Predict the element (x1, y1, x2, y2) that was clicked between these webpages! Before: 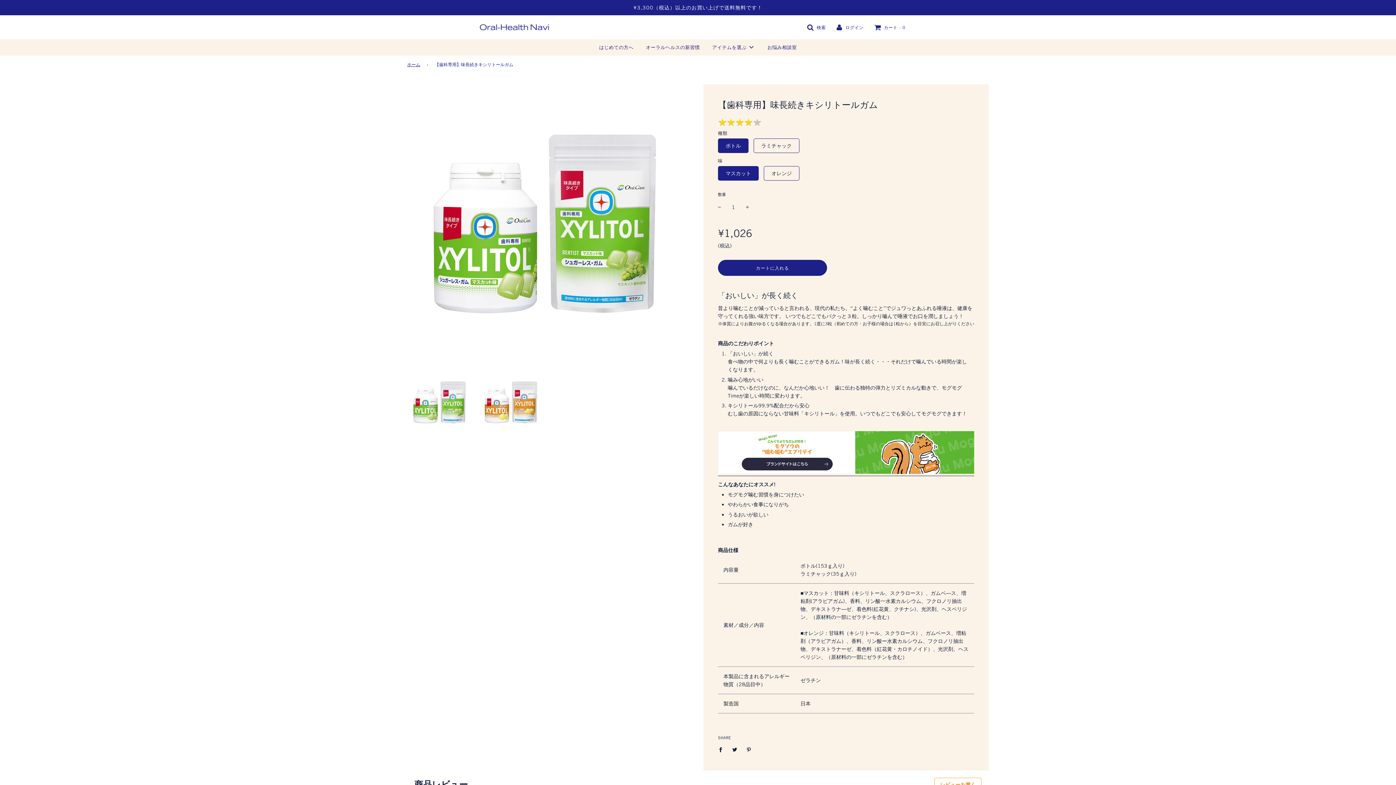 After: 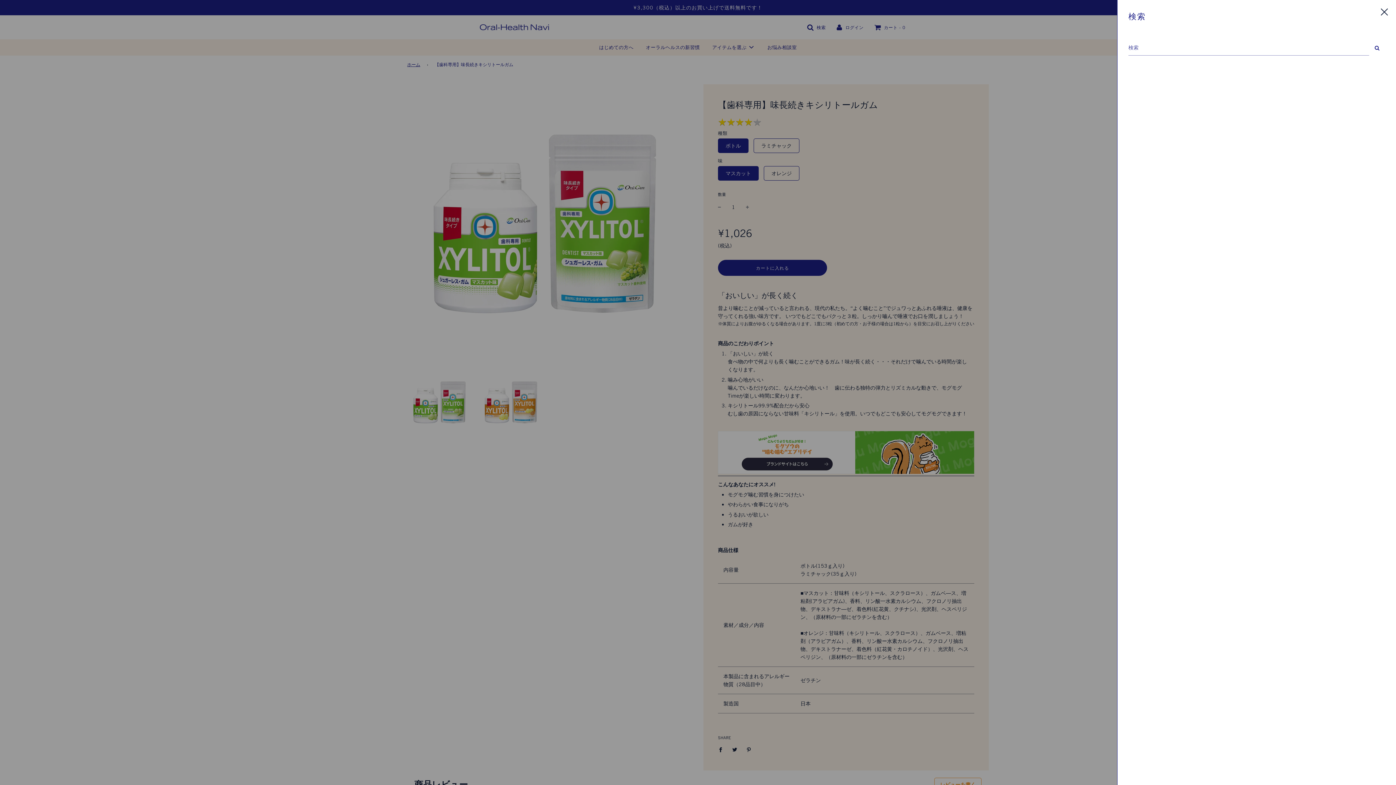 Action: bbox: (807, 24, 826, 30) label:  検索